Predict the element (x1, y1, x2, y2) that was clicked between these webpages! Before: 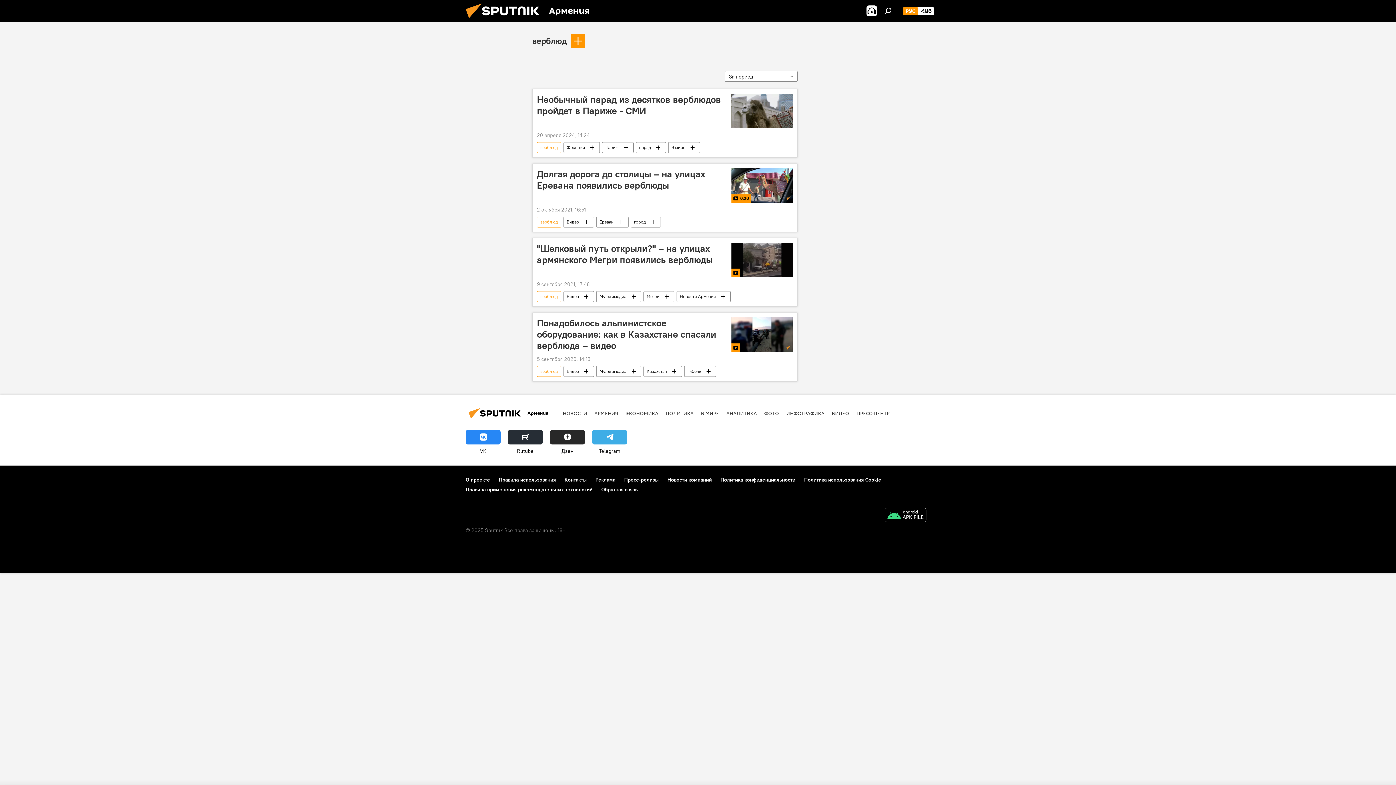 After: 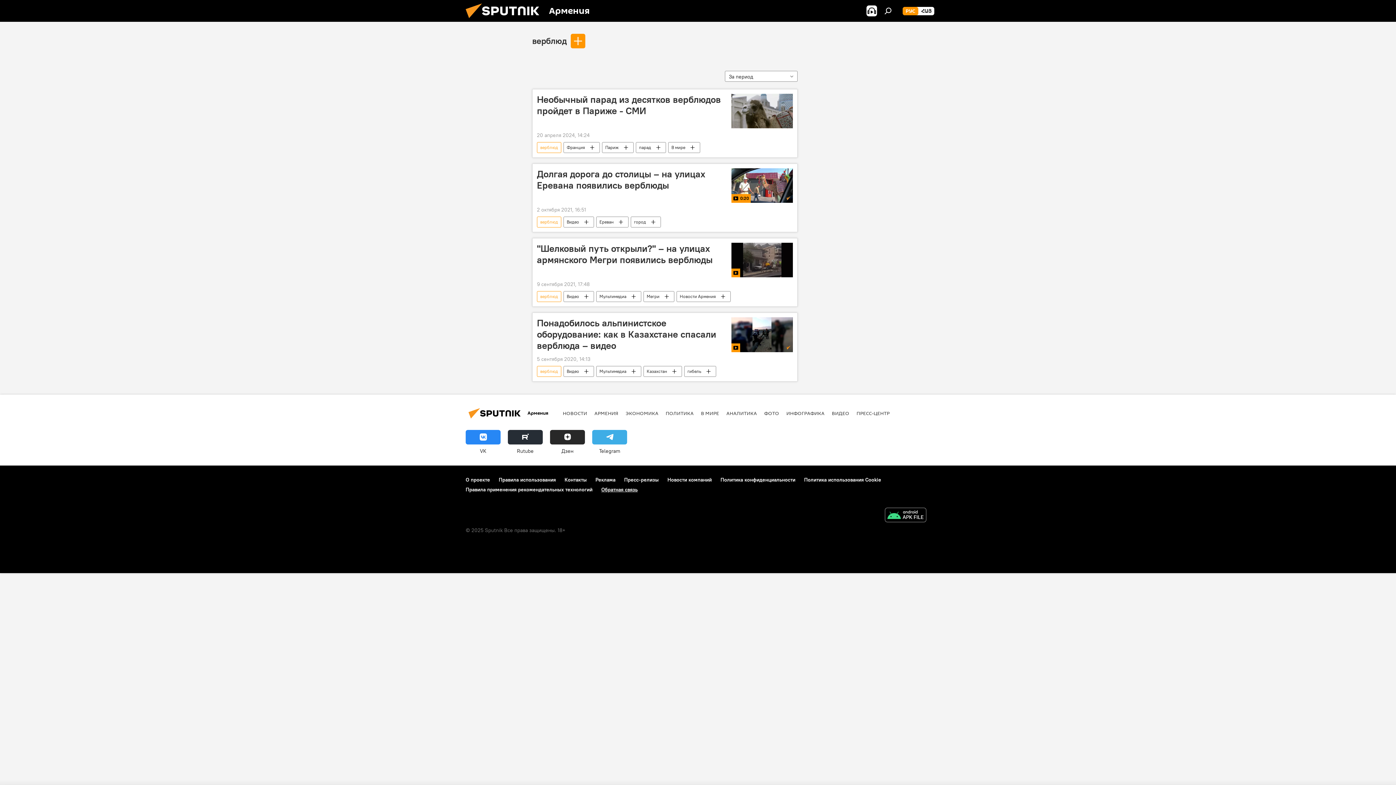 Action: bbox: (601, 486, 637, 493) label: Обратная связь